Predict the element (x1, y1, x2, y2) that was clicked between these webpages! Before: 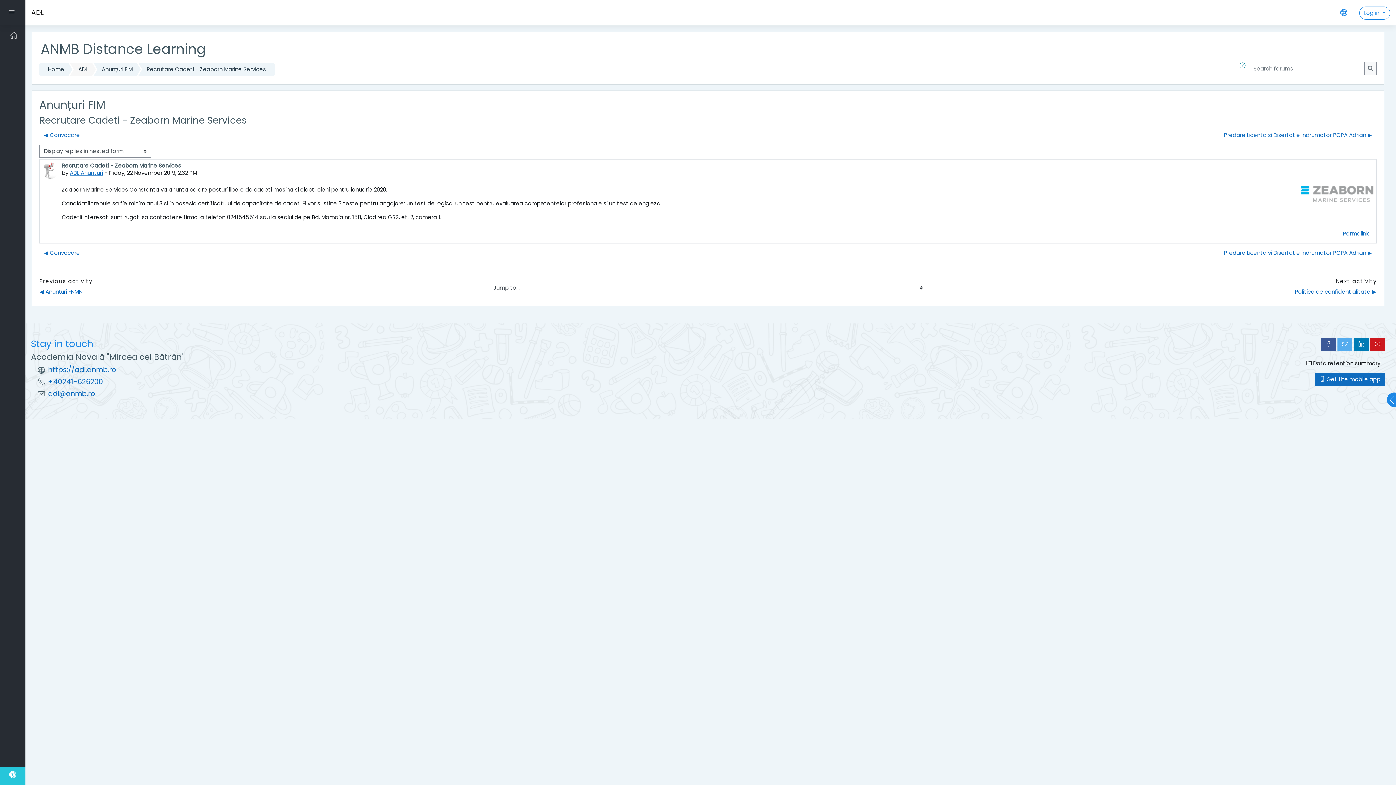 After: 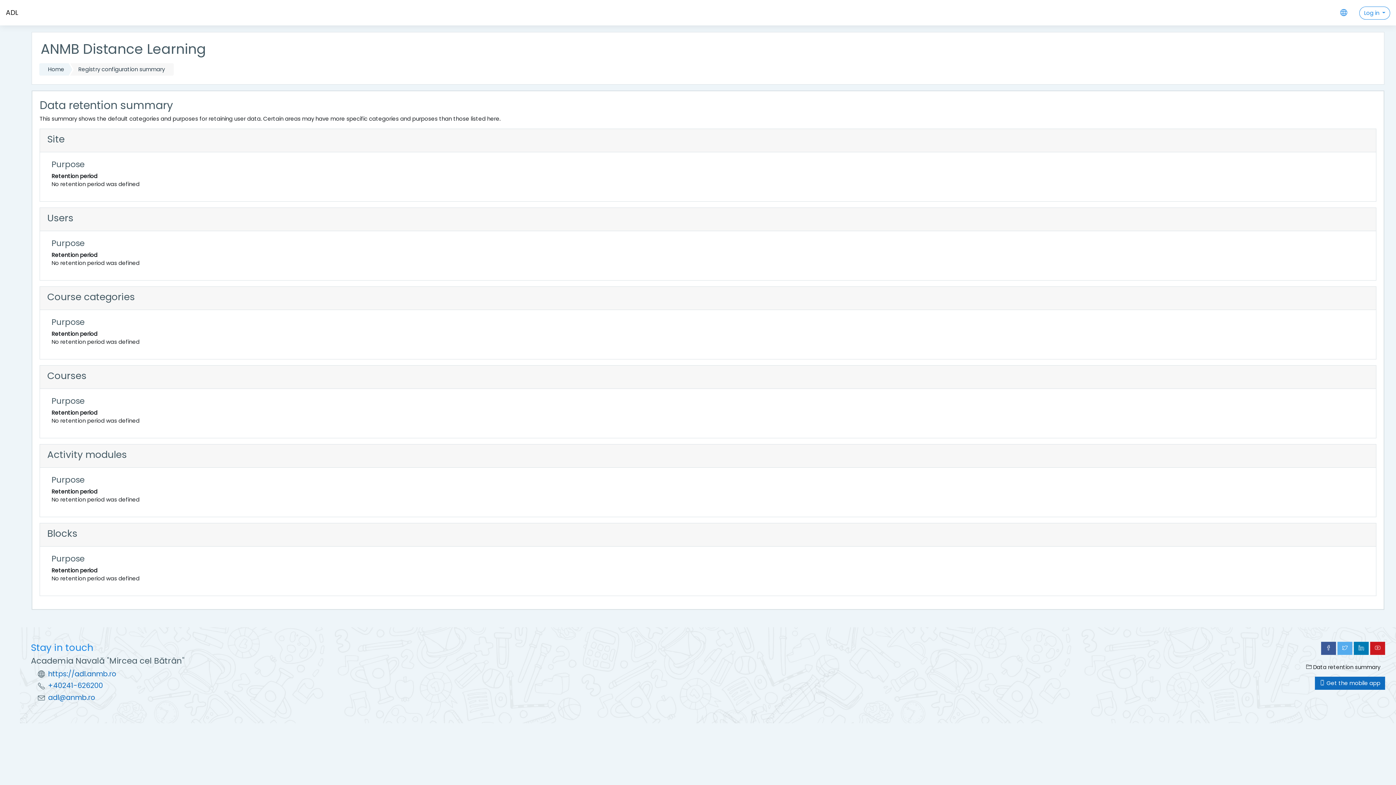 Action: bbox: (1301, 356, 1385, 370) label:  Data retention summary